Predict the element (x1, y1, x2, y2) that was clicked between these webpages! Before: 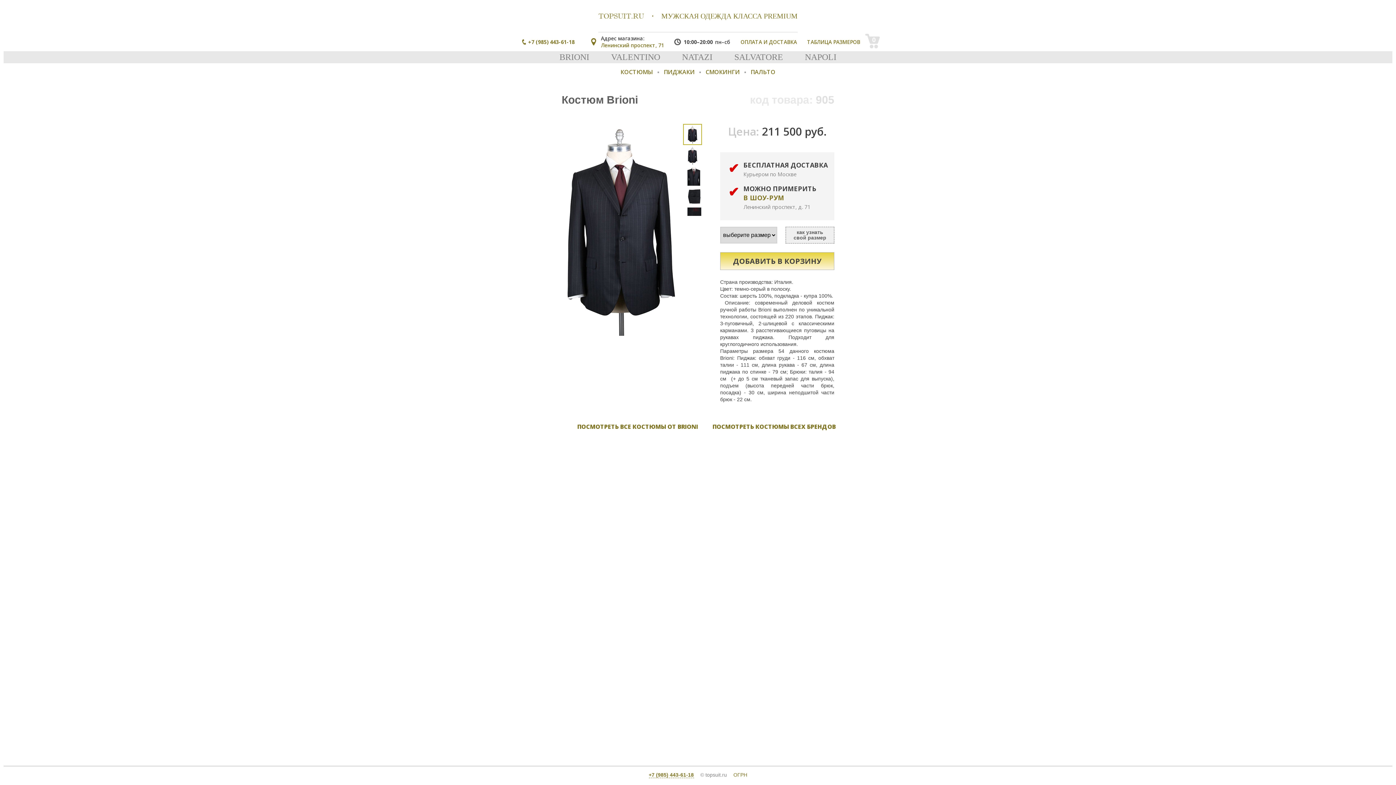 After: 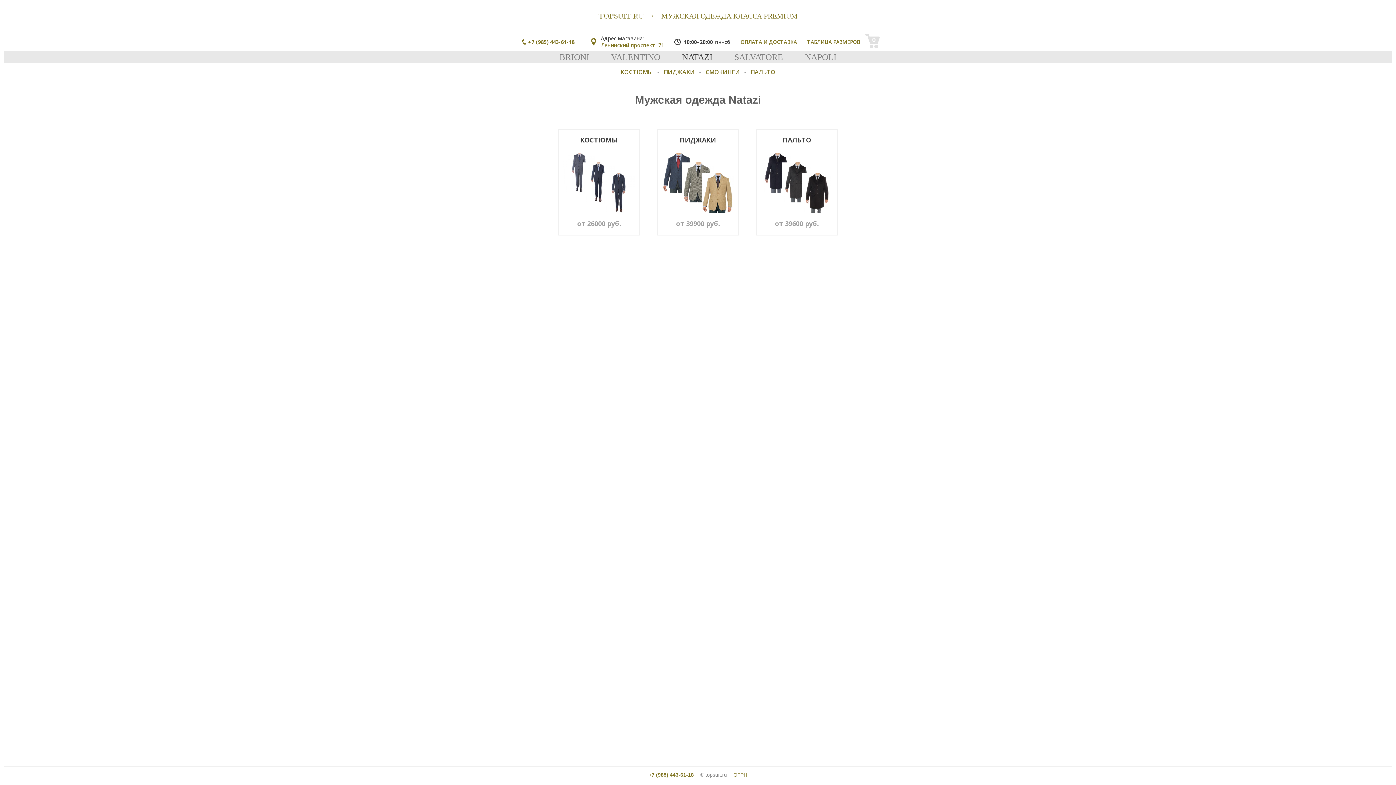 Action: label: NATAZI bbox: (671, 52, 723, 61)